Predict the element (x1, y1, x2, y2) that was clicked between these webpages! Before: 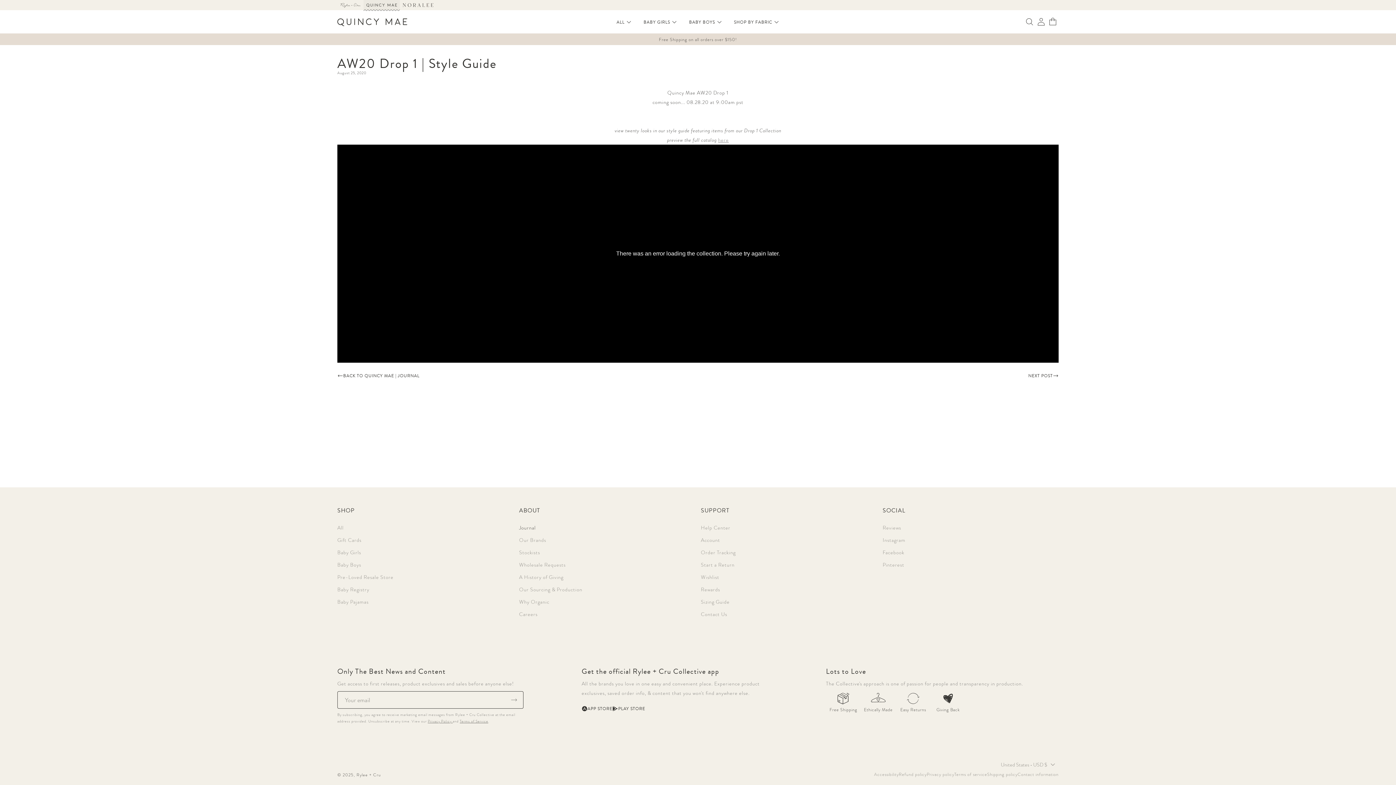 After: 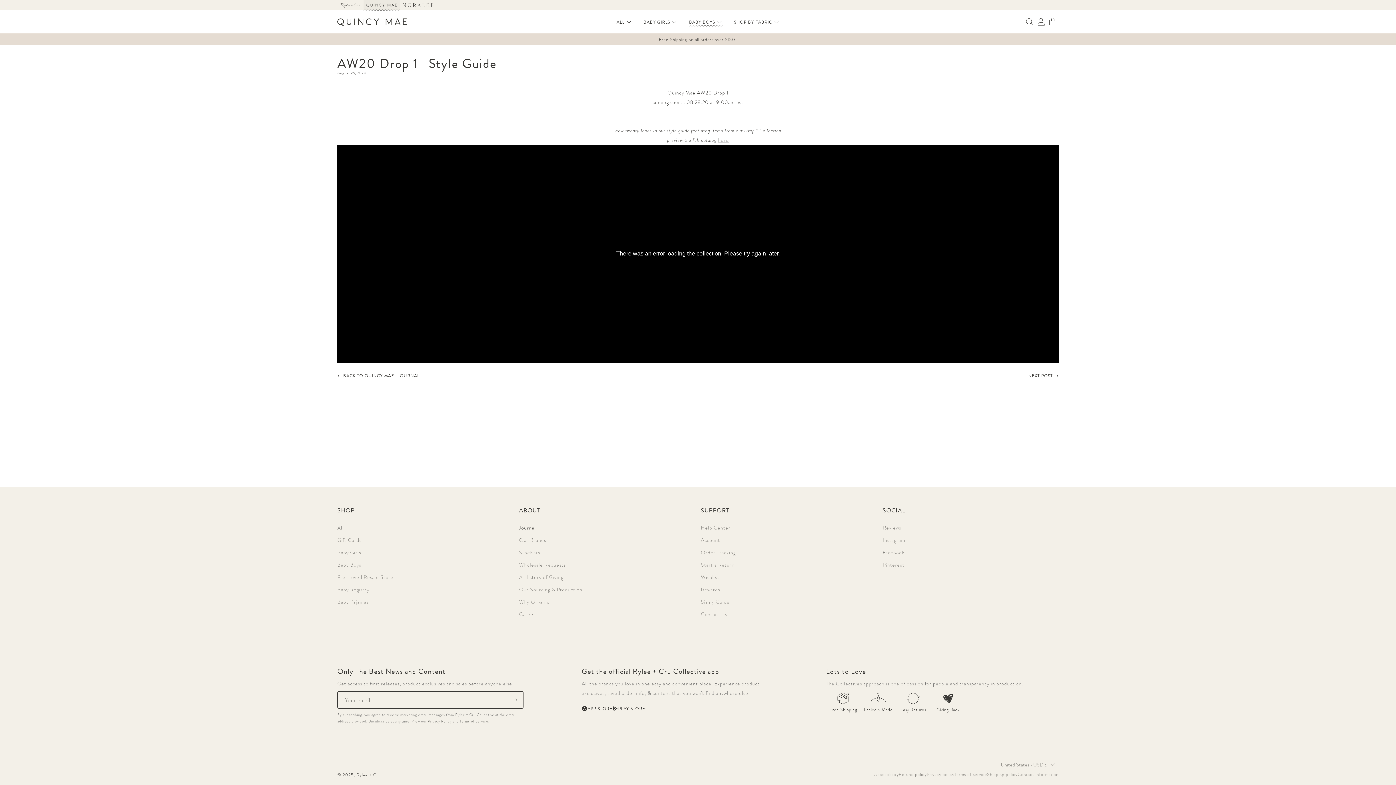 Action: label: BABY BOYS bbox: (683, 17, 728, 26)